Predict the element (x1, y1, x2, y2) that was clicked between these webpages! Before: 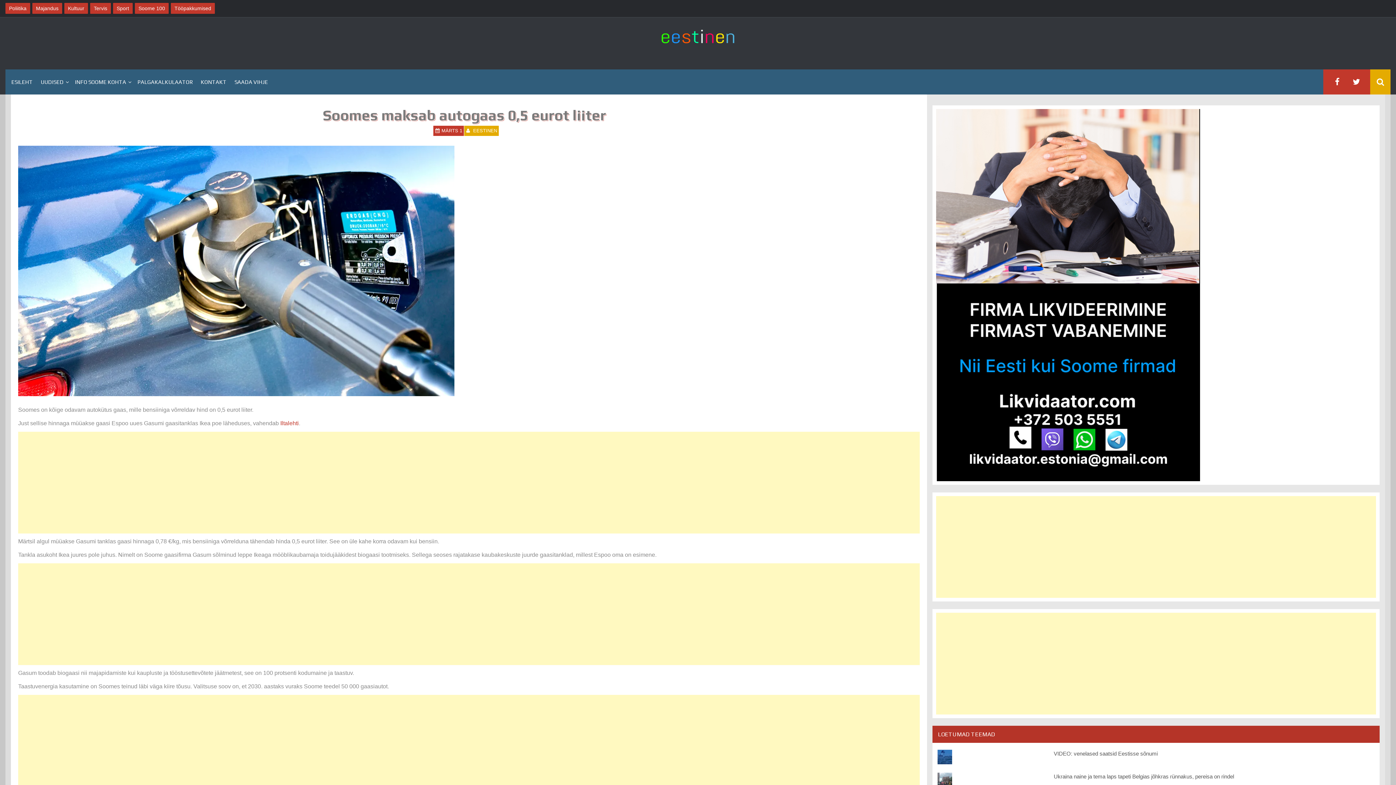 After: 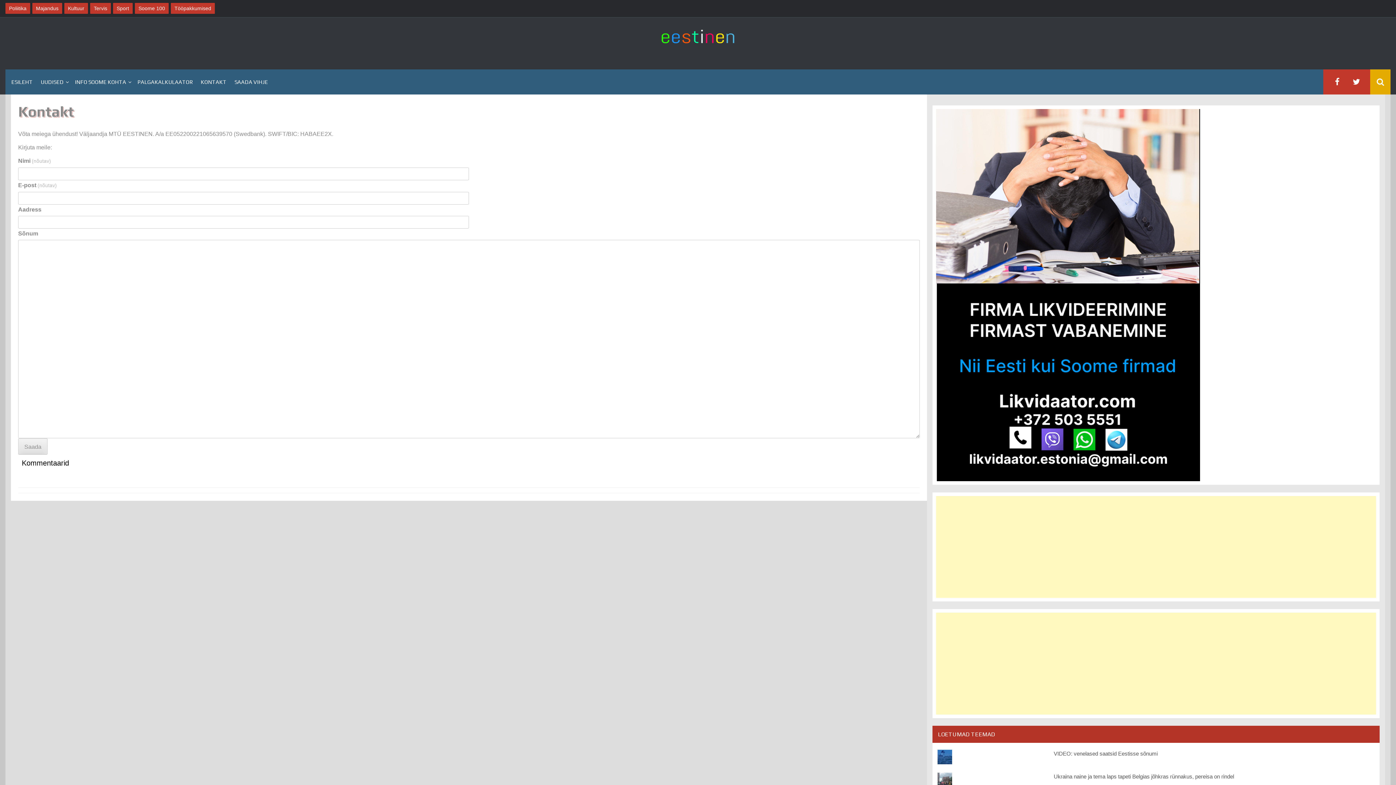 Action: label: KONTAKT bbox: (196, 71, 230, 91)